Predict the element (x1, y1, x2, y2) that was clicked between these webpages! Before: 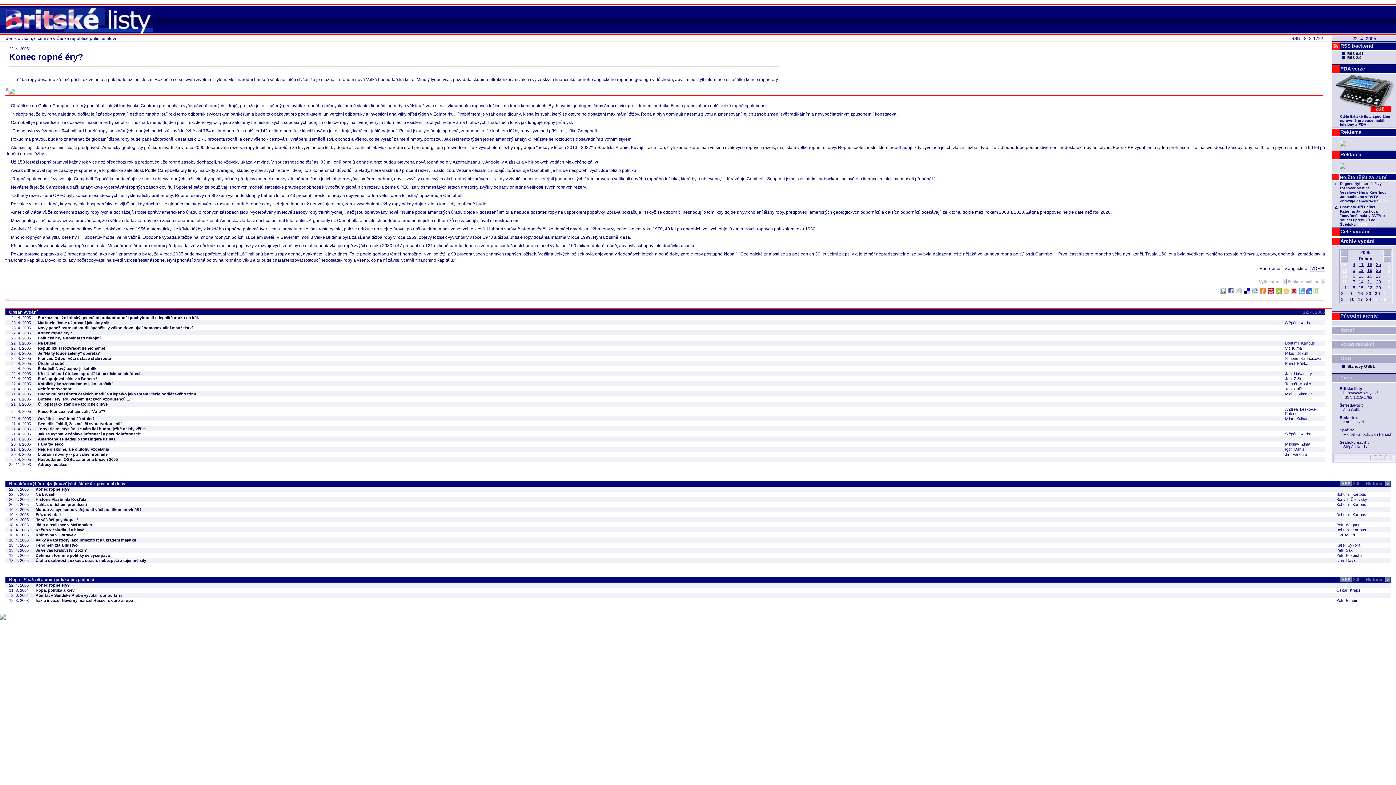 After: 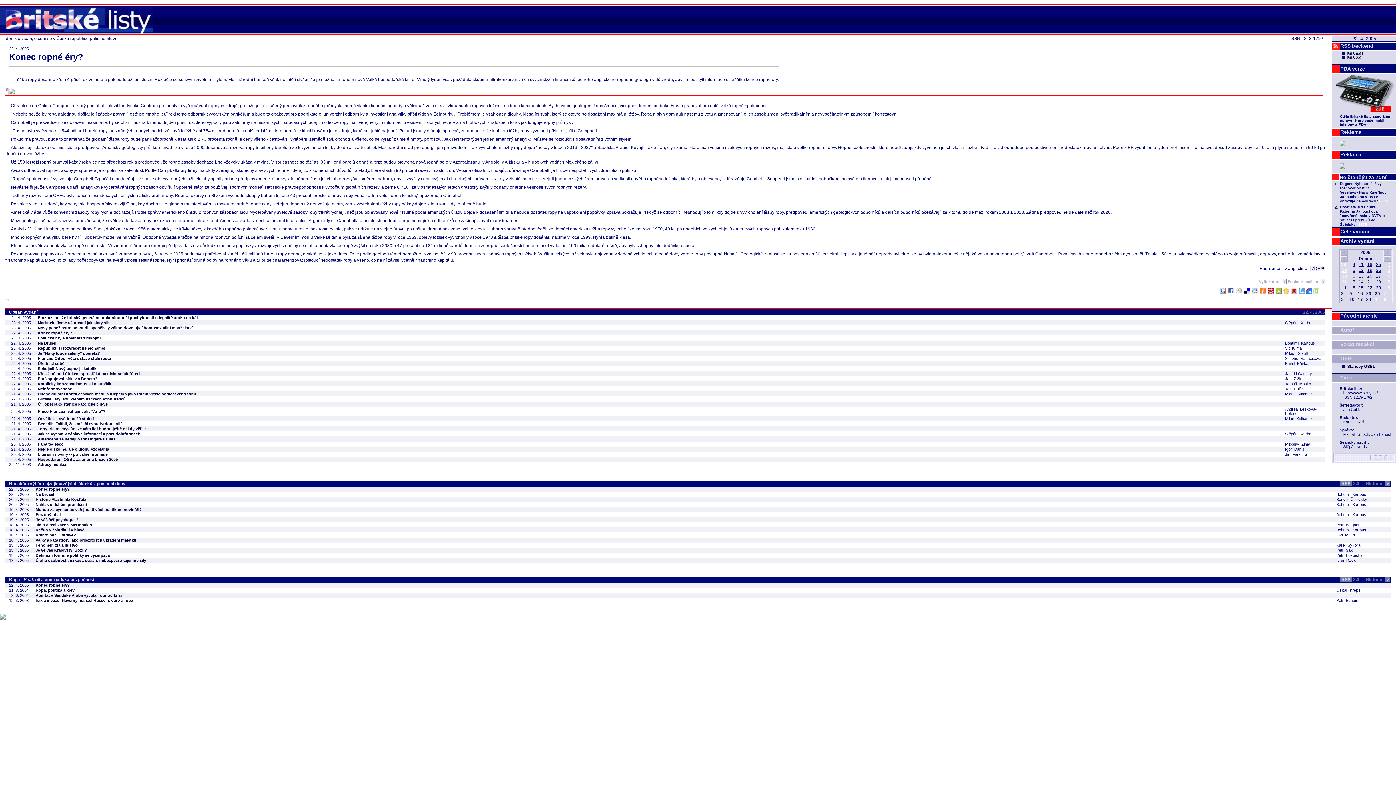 Action: label:   bbox: (1228, 289, 1236, 295)